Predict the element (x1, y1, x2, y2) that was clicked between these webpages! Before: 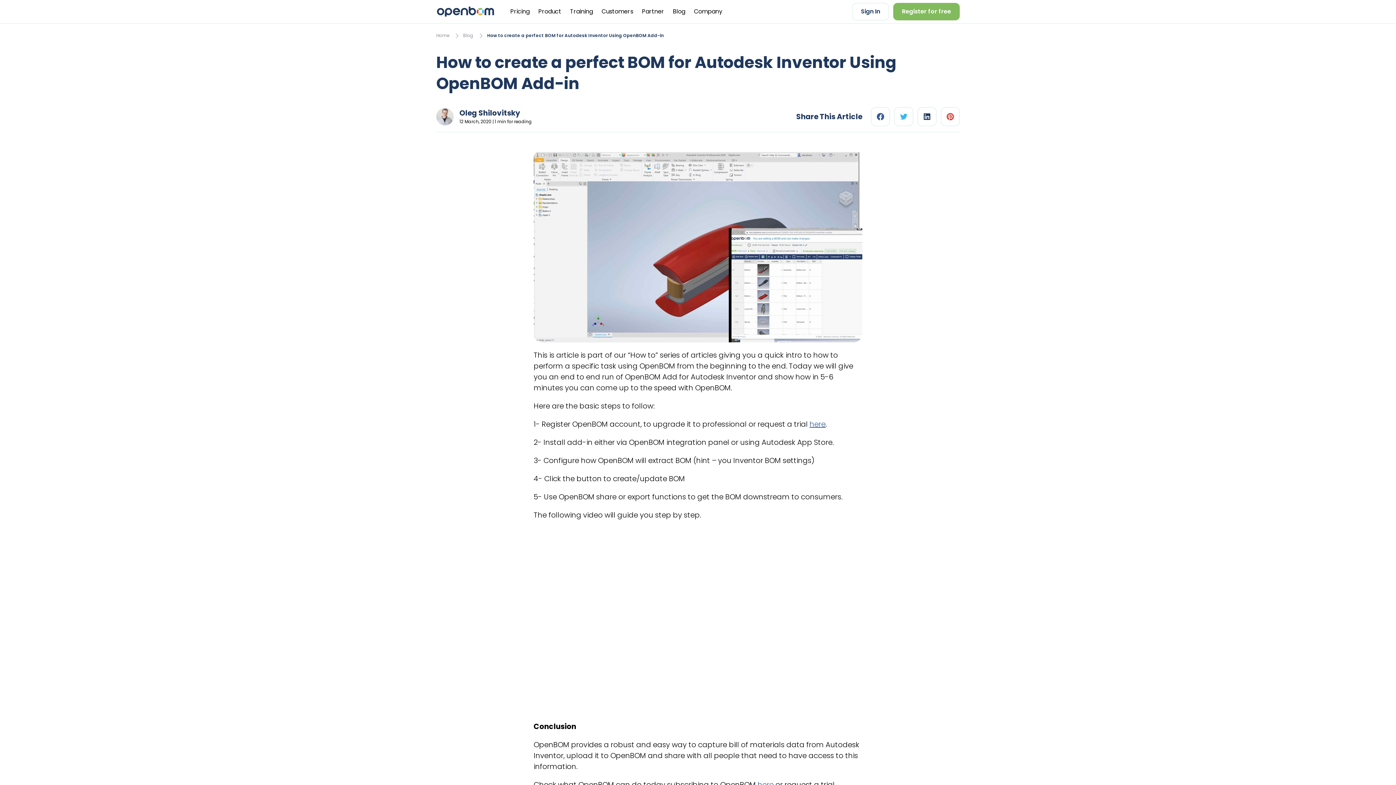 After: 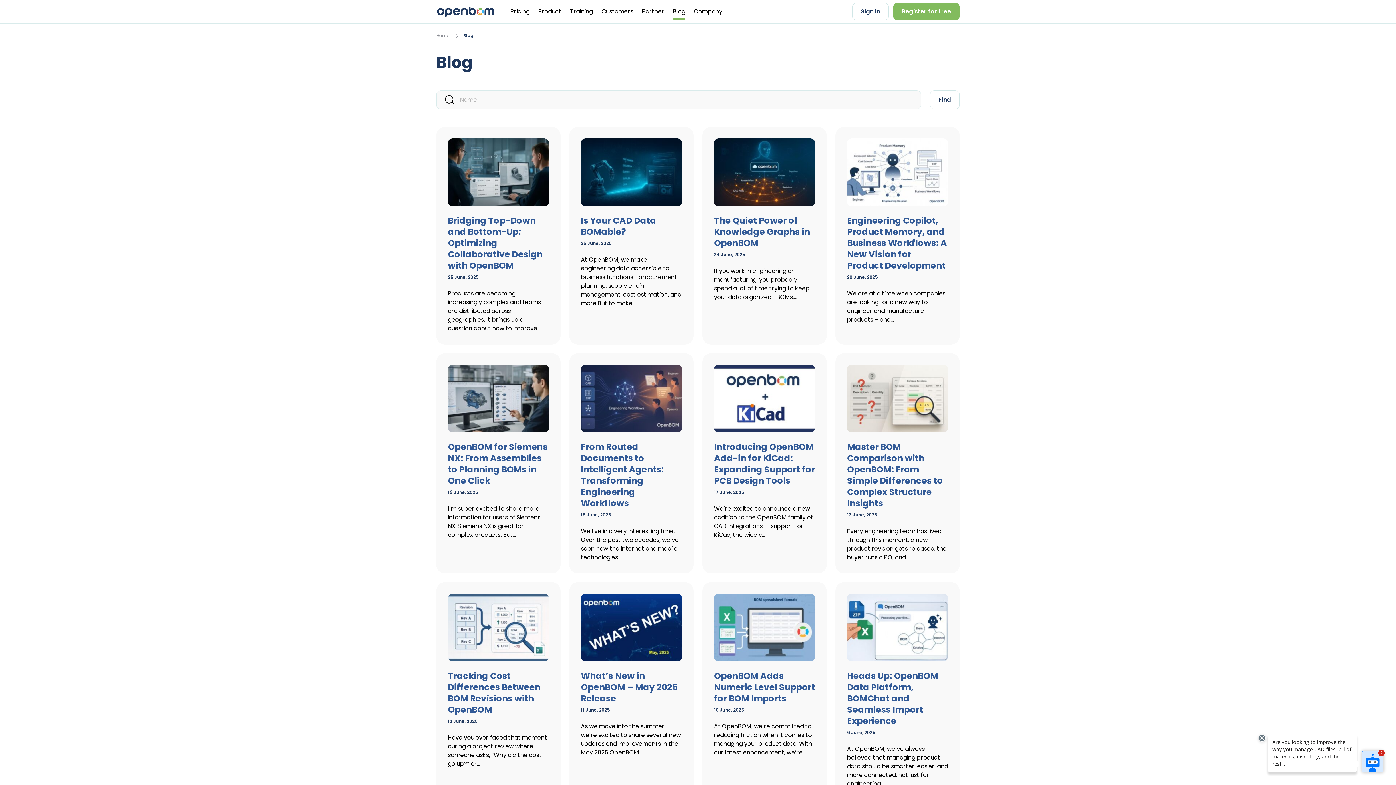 Action: label: Blog bbox: (673, 3, 685, 19)